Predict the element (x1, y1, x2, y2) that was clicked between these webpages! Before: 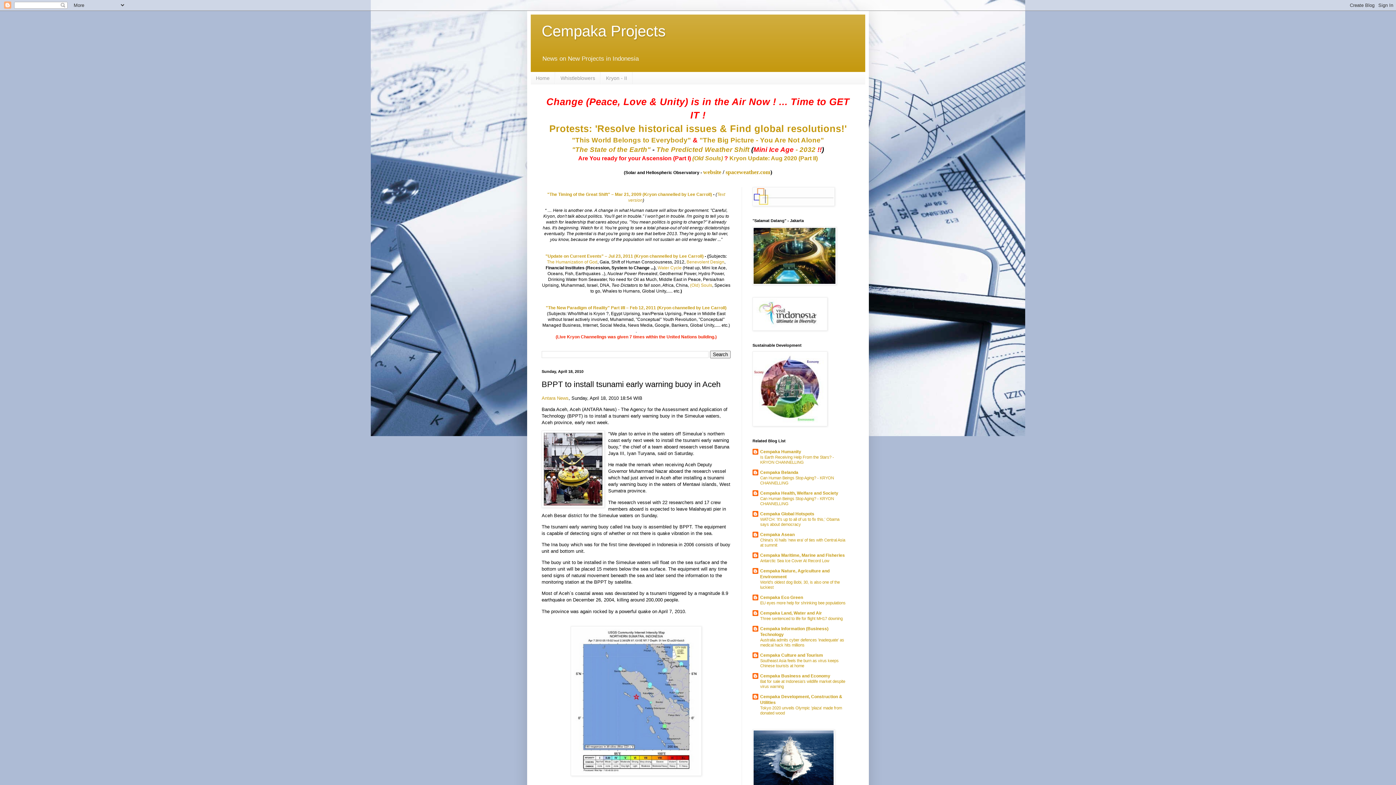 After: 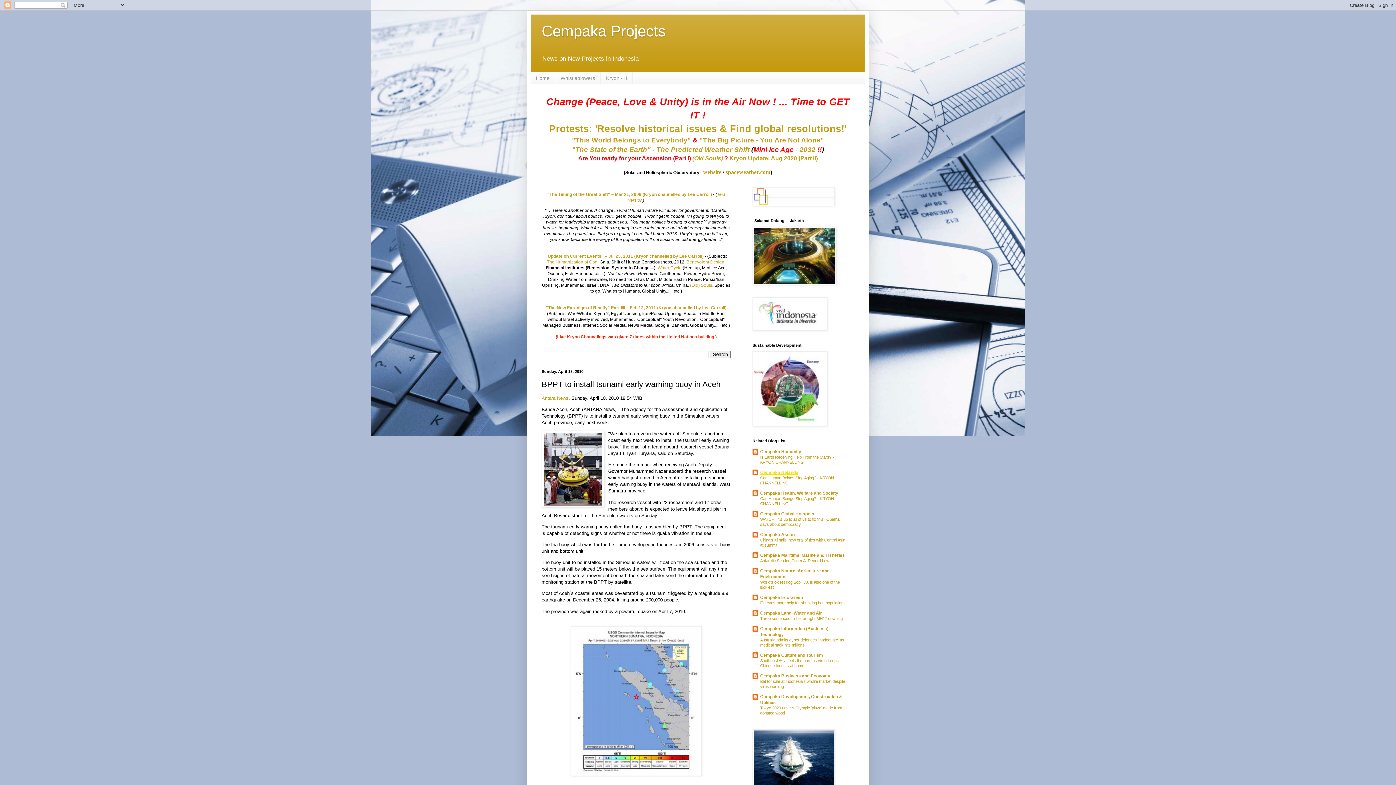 Action: label: Cempaka Belanda bbox: (760, 470, 798, 475)